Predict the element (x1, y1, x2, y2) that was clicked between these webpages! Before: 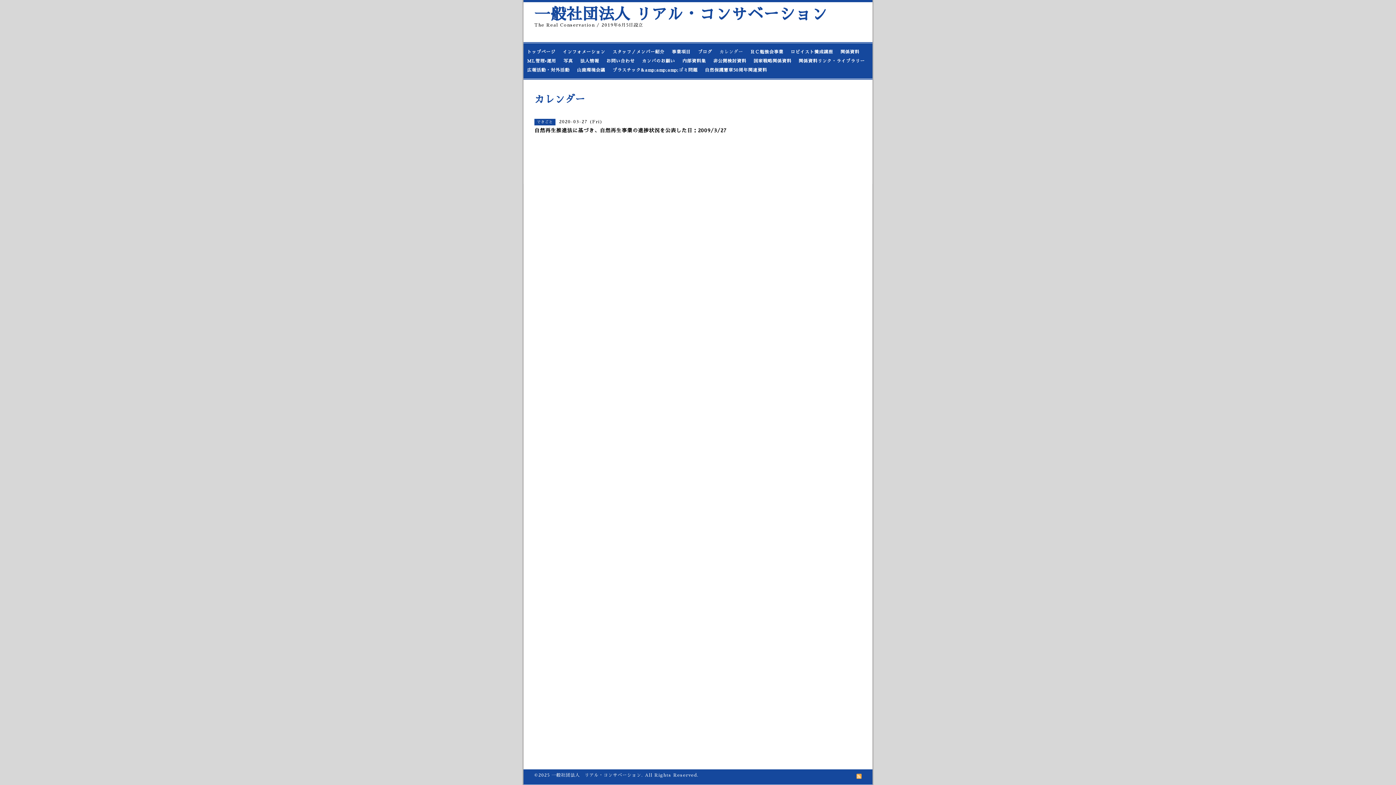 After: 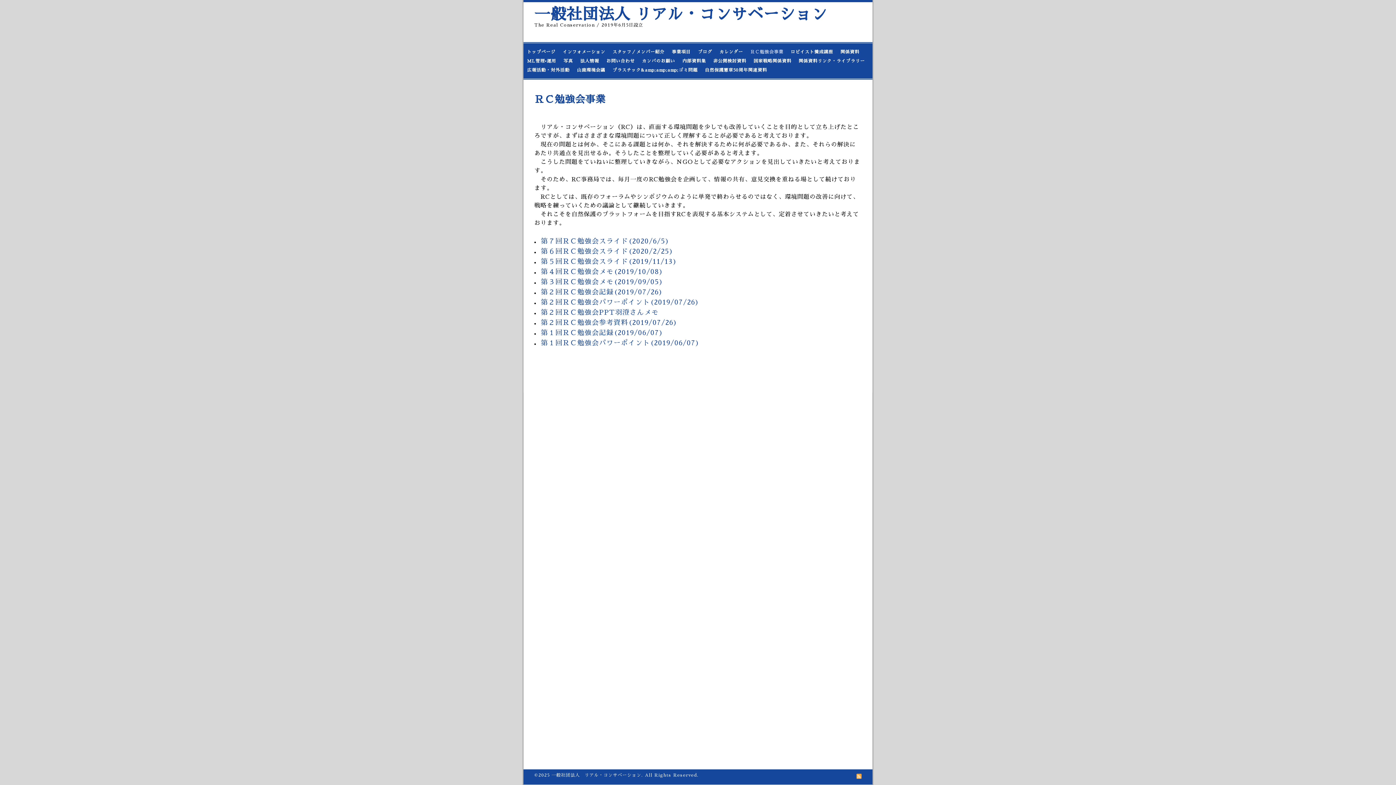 Action: bbox: (746, 47, 787, 56) label: ＲＣ勉強会事業